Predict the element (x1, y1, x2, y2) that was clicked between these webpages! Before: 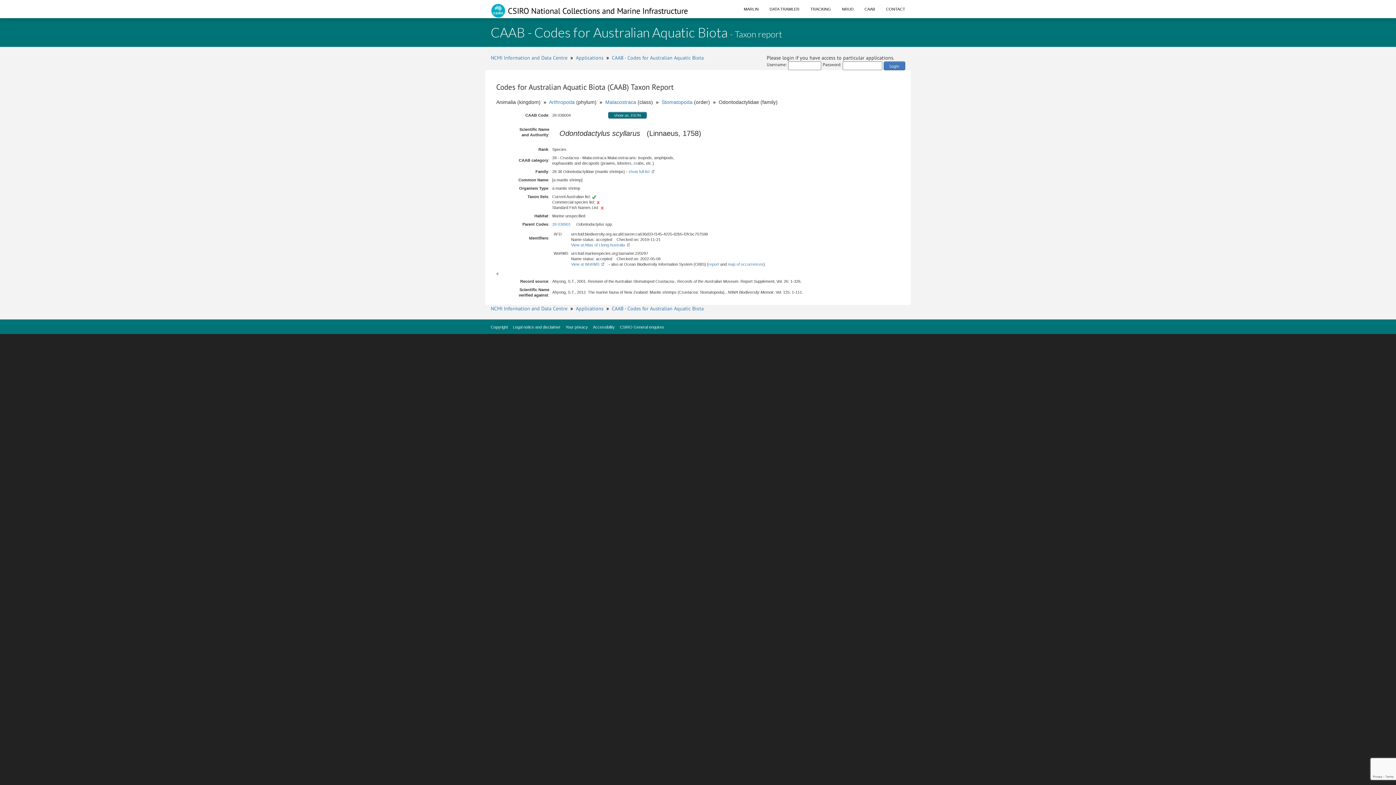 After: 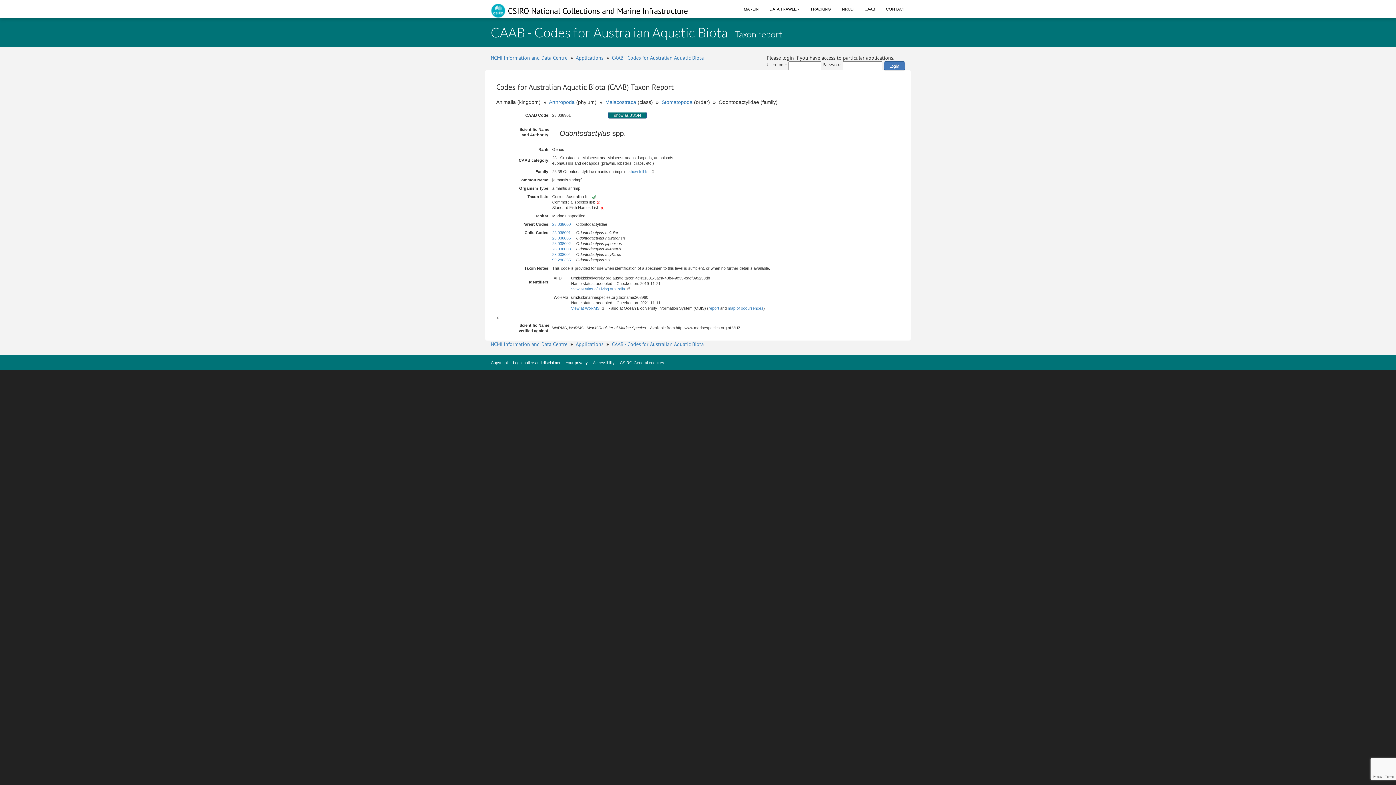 Action: bbox: (552, 222, 570, 226) label: 28 038901